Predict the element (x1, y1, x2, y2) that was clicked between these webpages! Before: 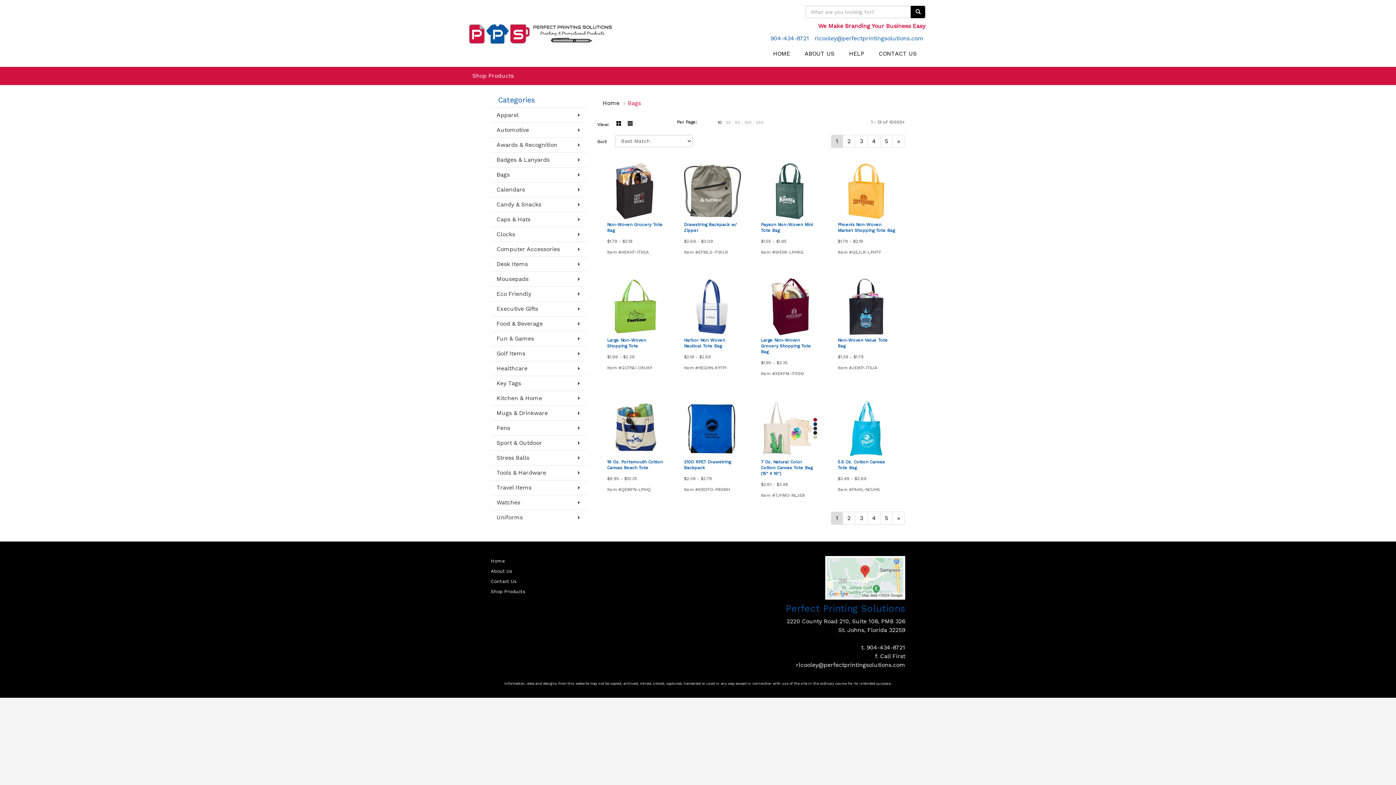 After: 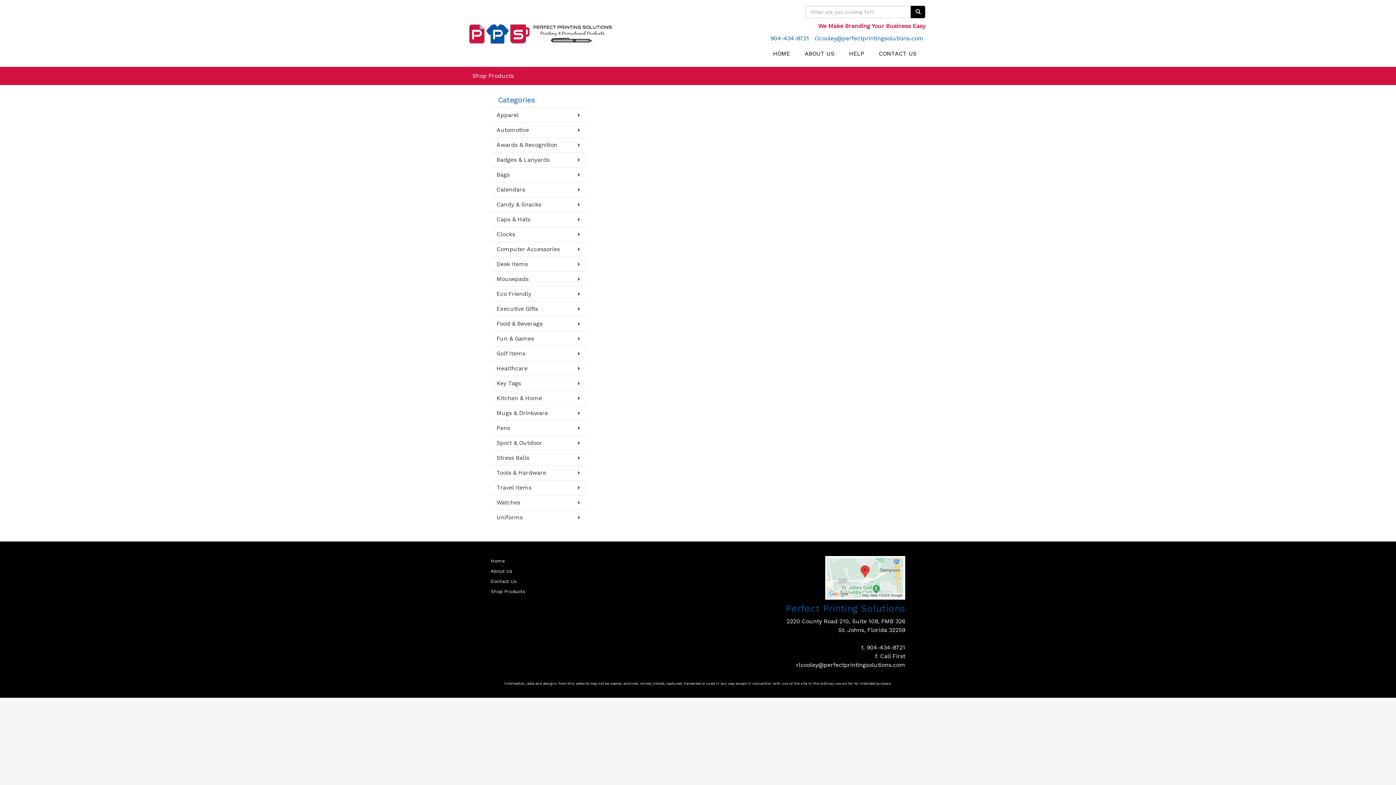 Action: bbox: (467, 66, 519, 85) label: Shop Products